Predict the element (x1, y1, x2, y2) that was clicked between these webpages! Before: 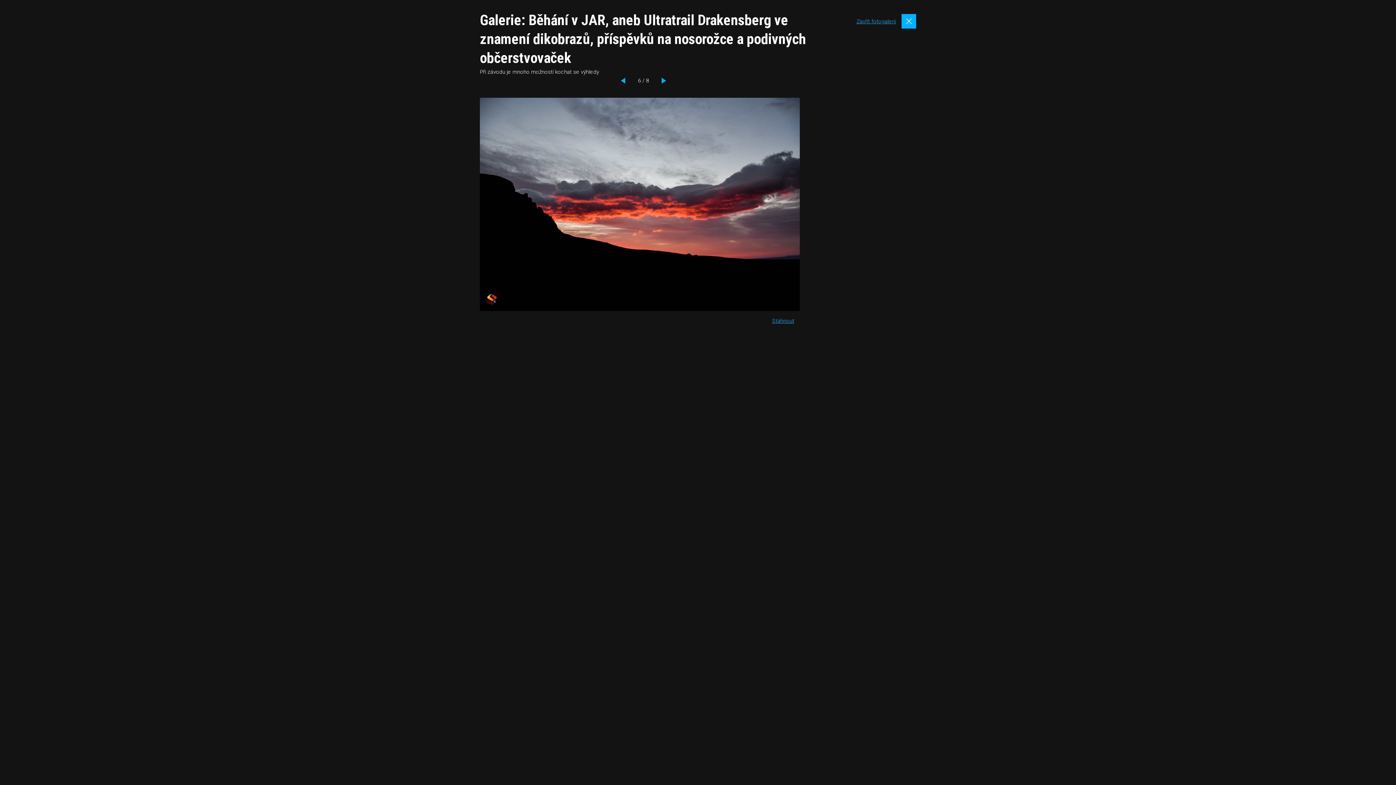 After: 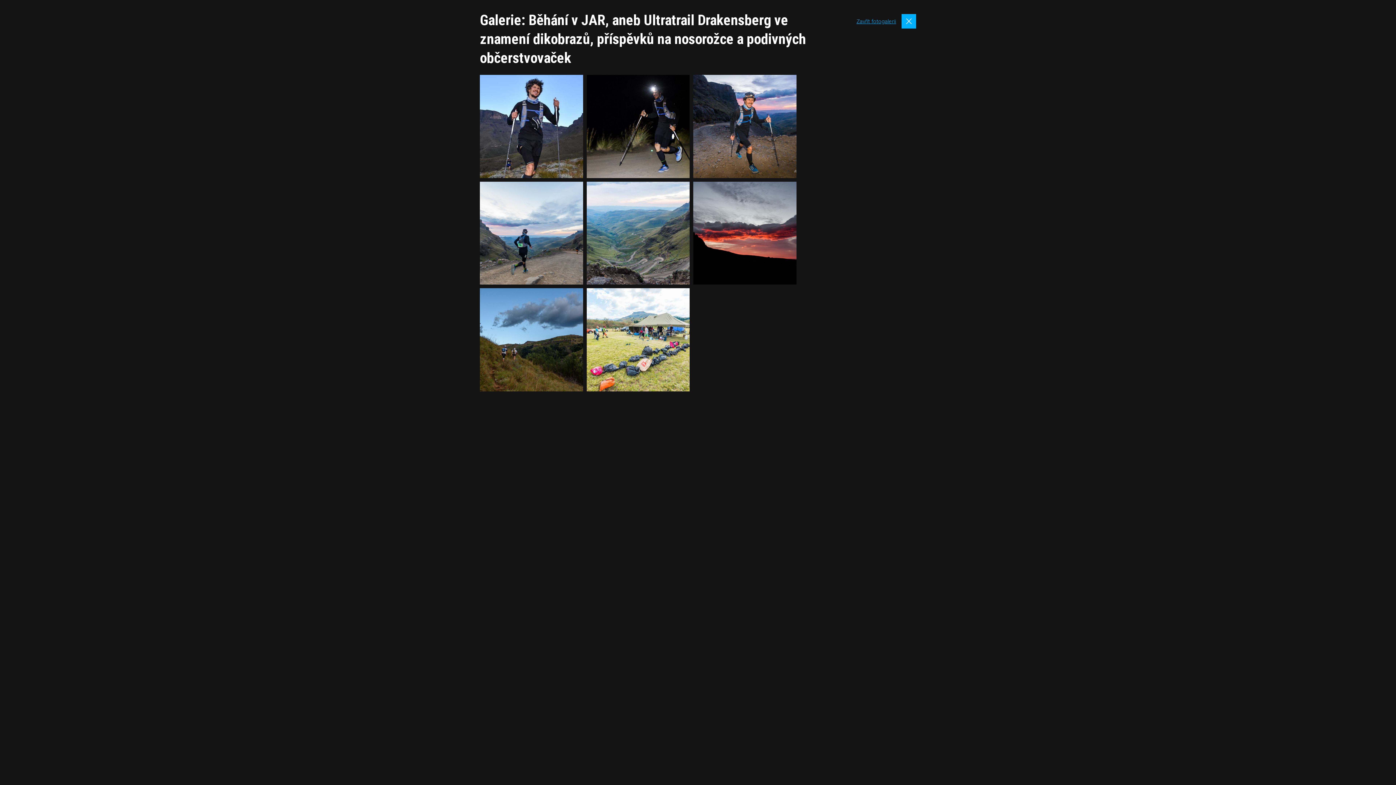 Action: label: Zavřít fotogalerii bbox: (856, 10, 916, 31)